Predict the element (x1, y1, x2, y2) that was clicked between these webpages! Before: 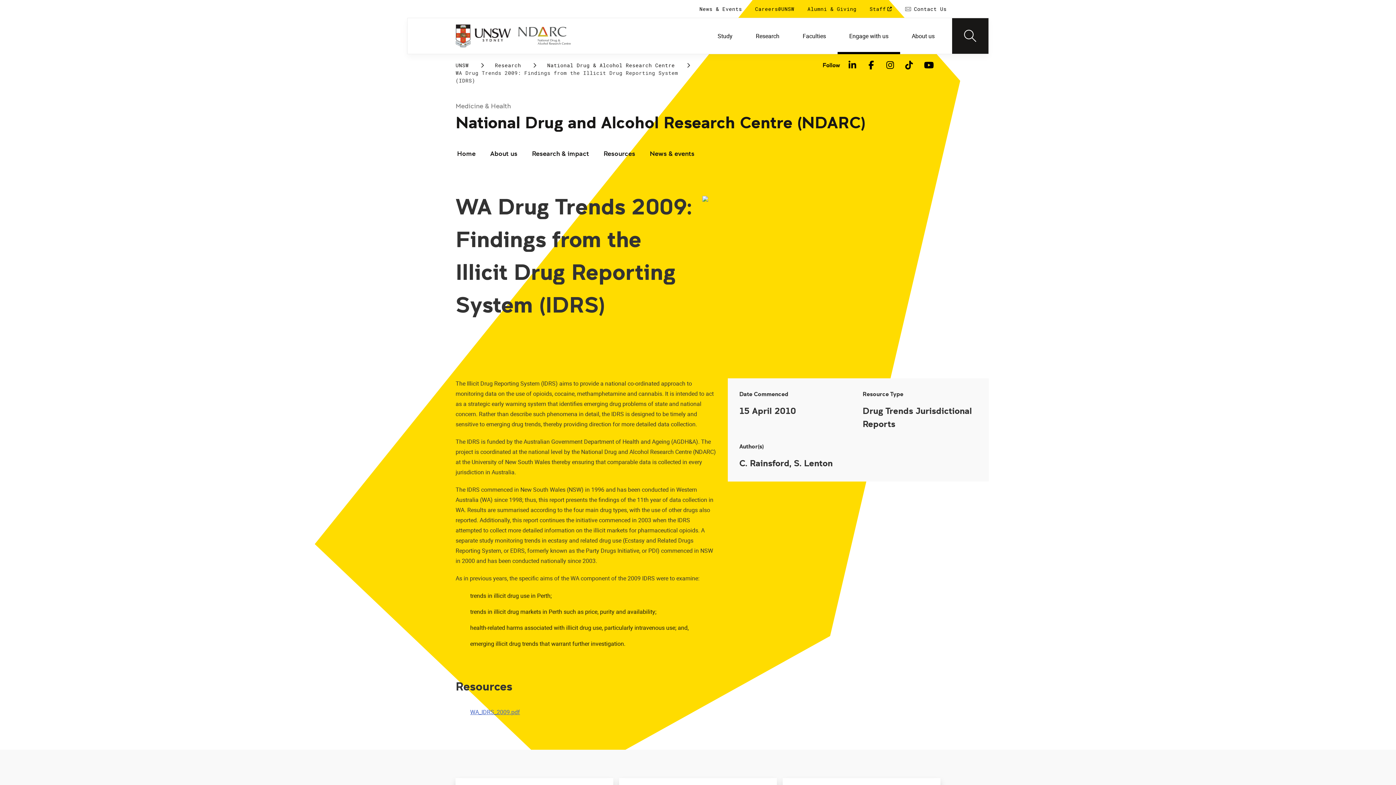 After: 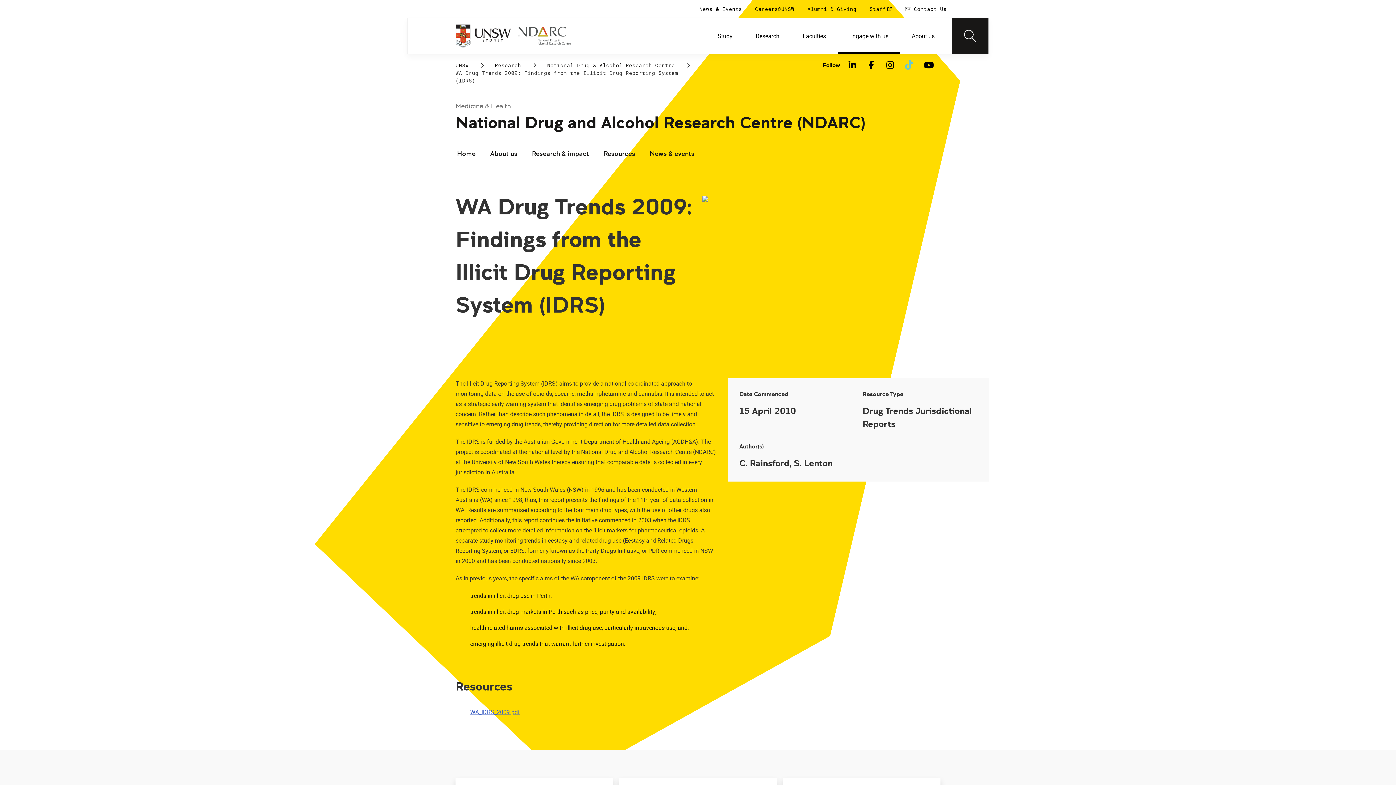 Action: bbox: (899, 59, 918, 70) label: TikTok